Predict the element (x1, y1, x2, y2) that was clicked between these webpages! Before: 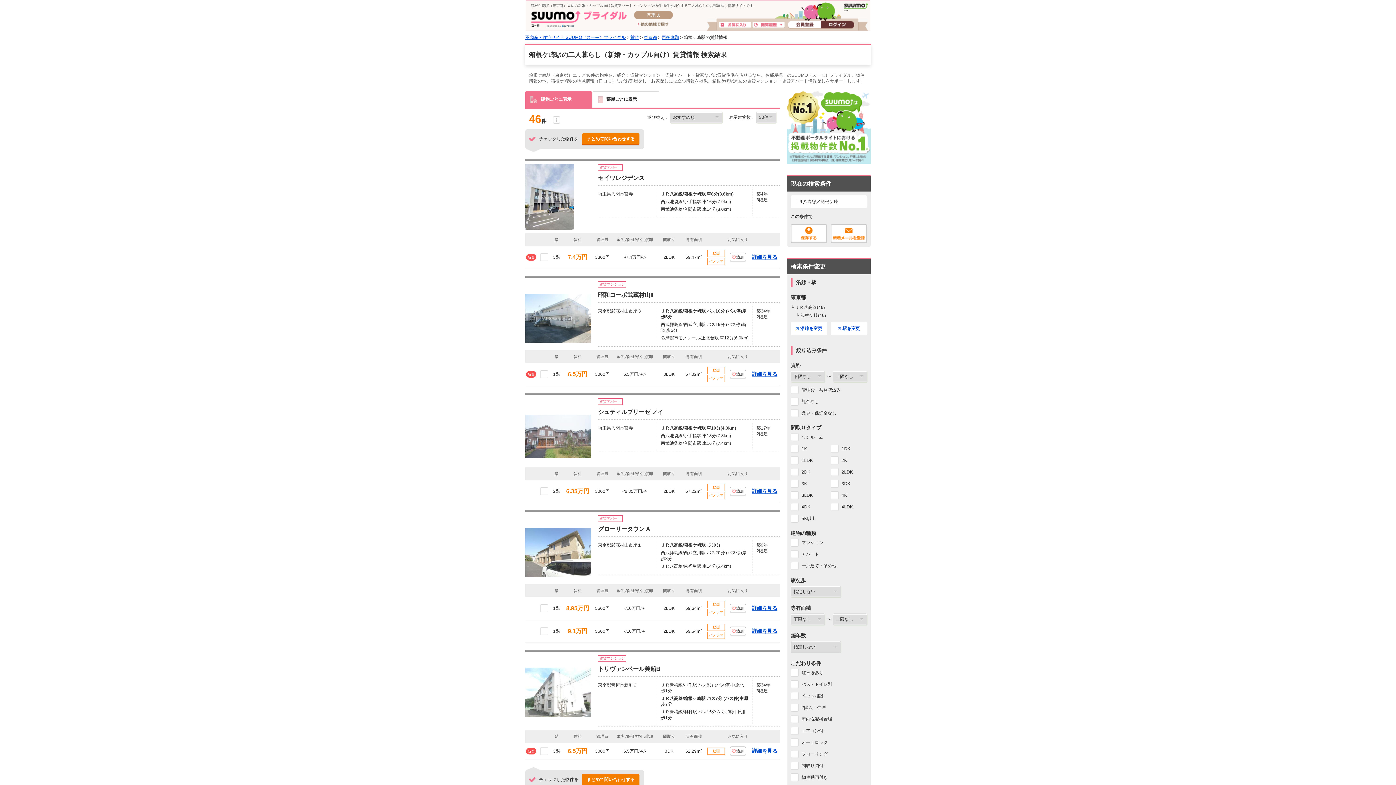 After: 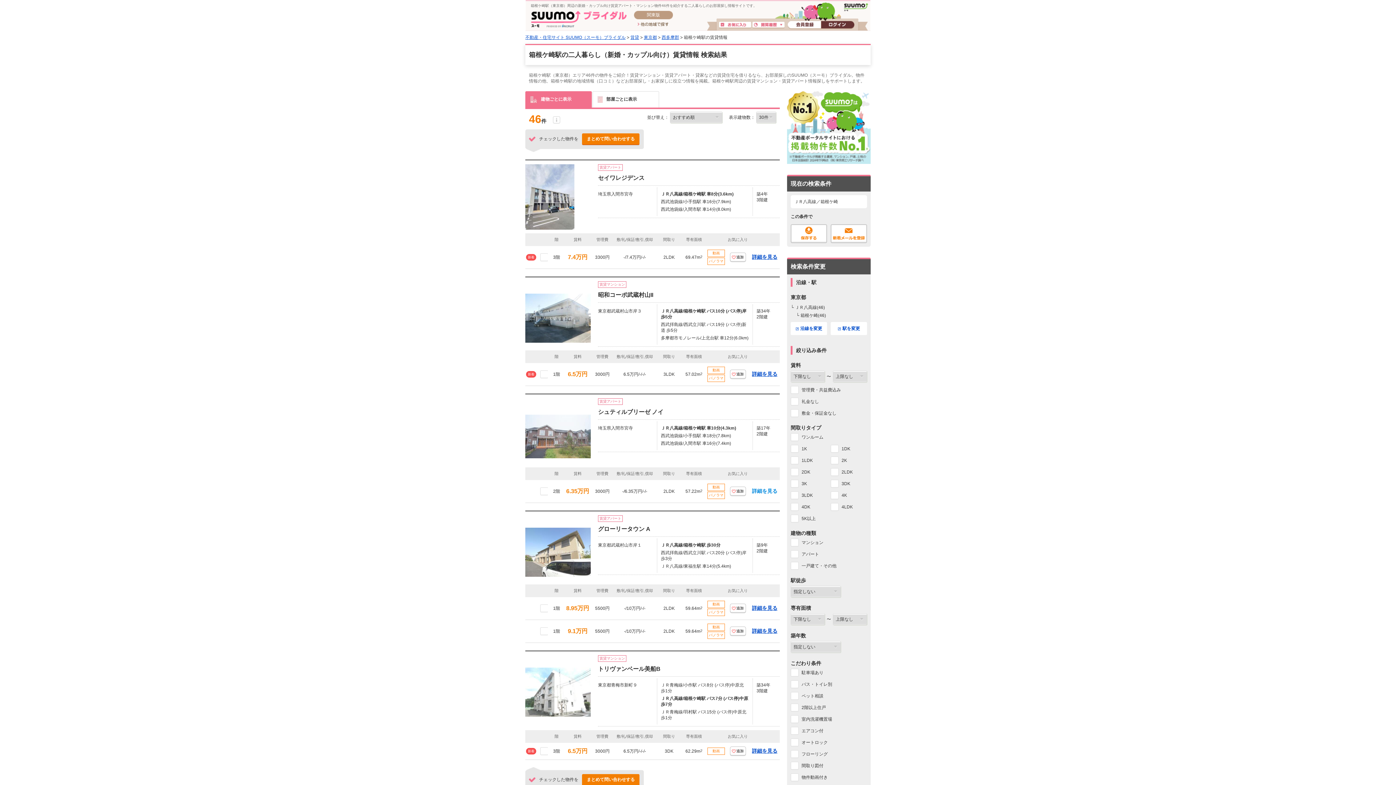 Action: bbox: (752, 488, 777, 494) label: 詳細を見る